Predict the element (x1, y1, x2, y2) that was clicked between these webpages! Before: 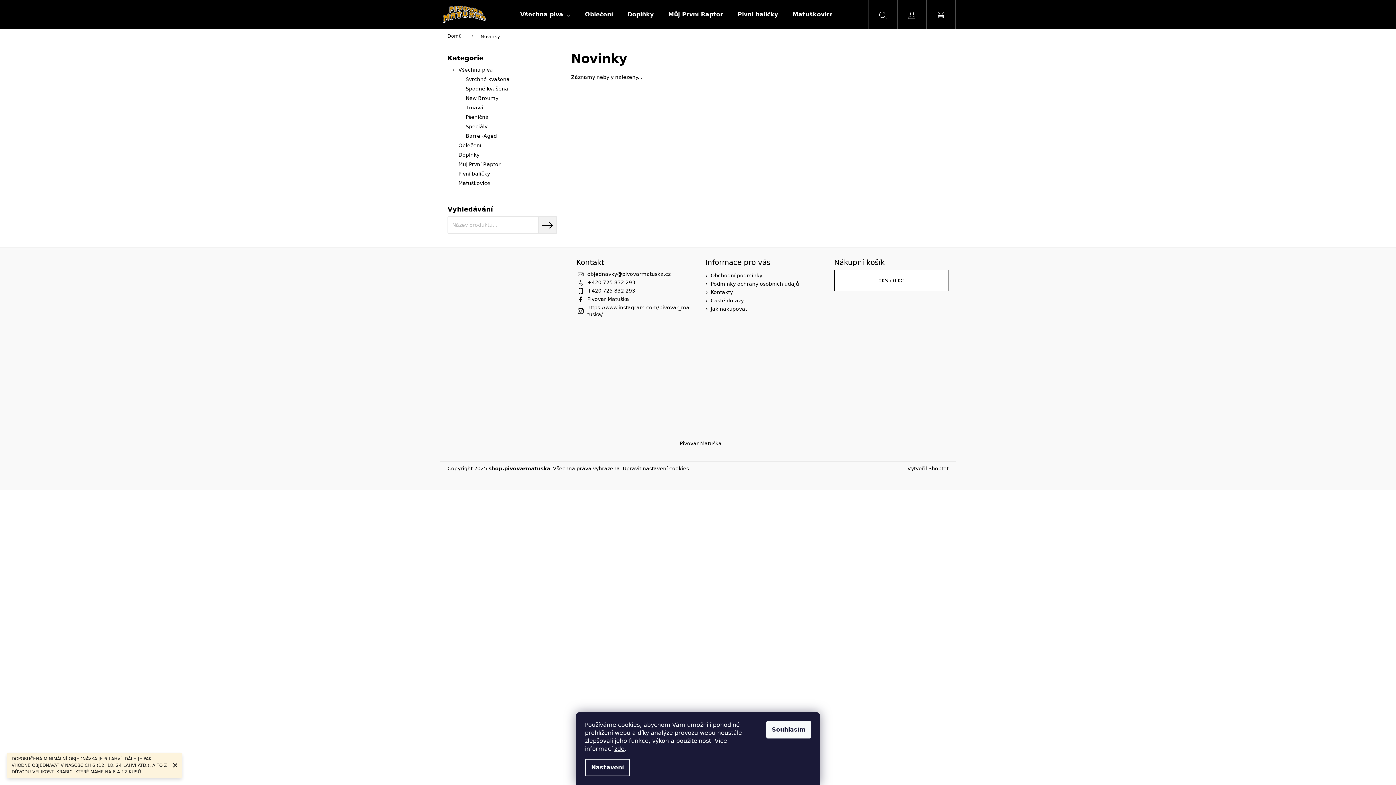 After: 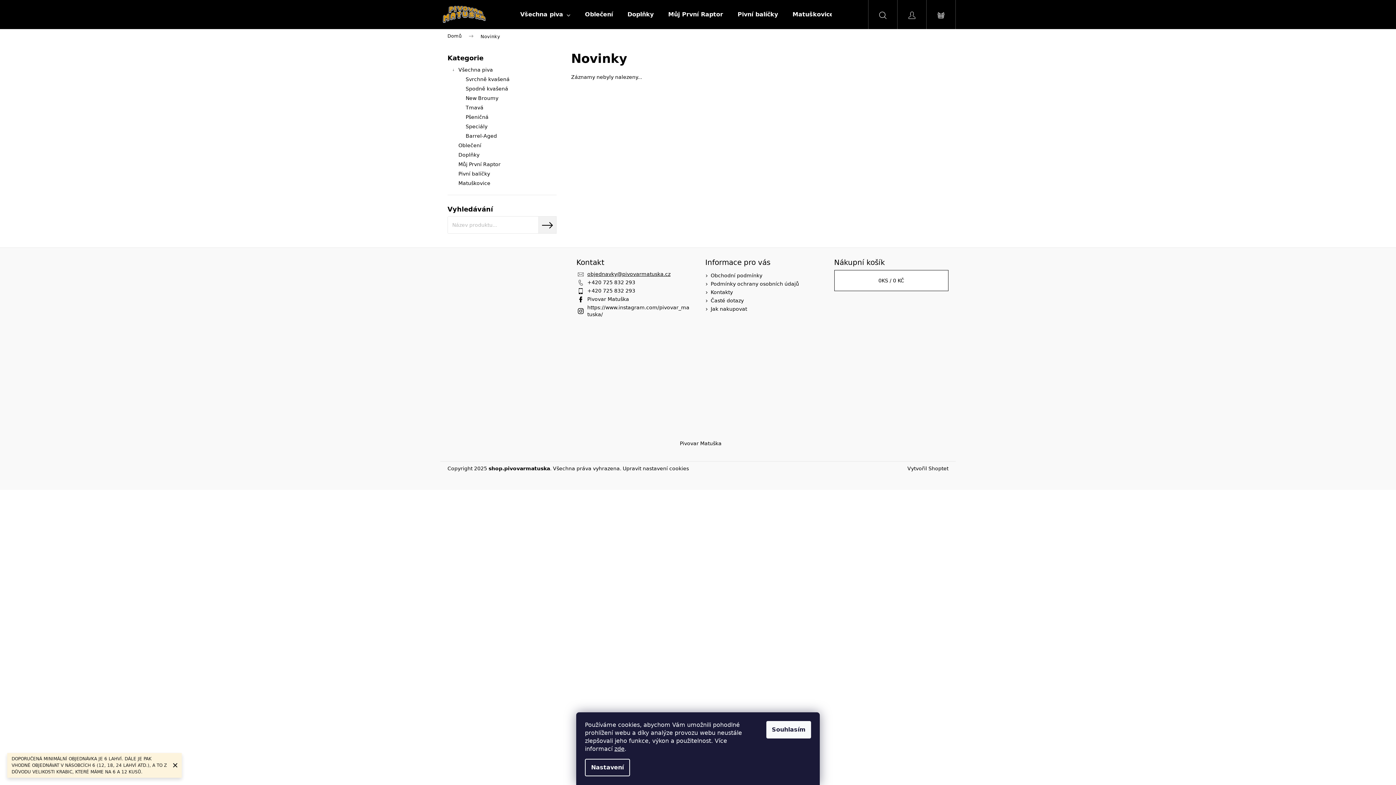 Action: label: objednavky@pivovarmatuska.cz bbox: (587, 271, 670, 277)